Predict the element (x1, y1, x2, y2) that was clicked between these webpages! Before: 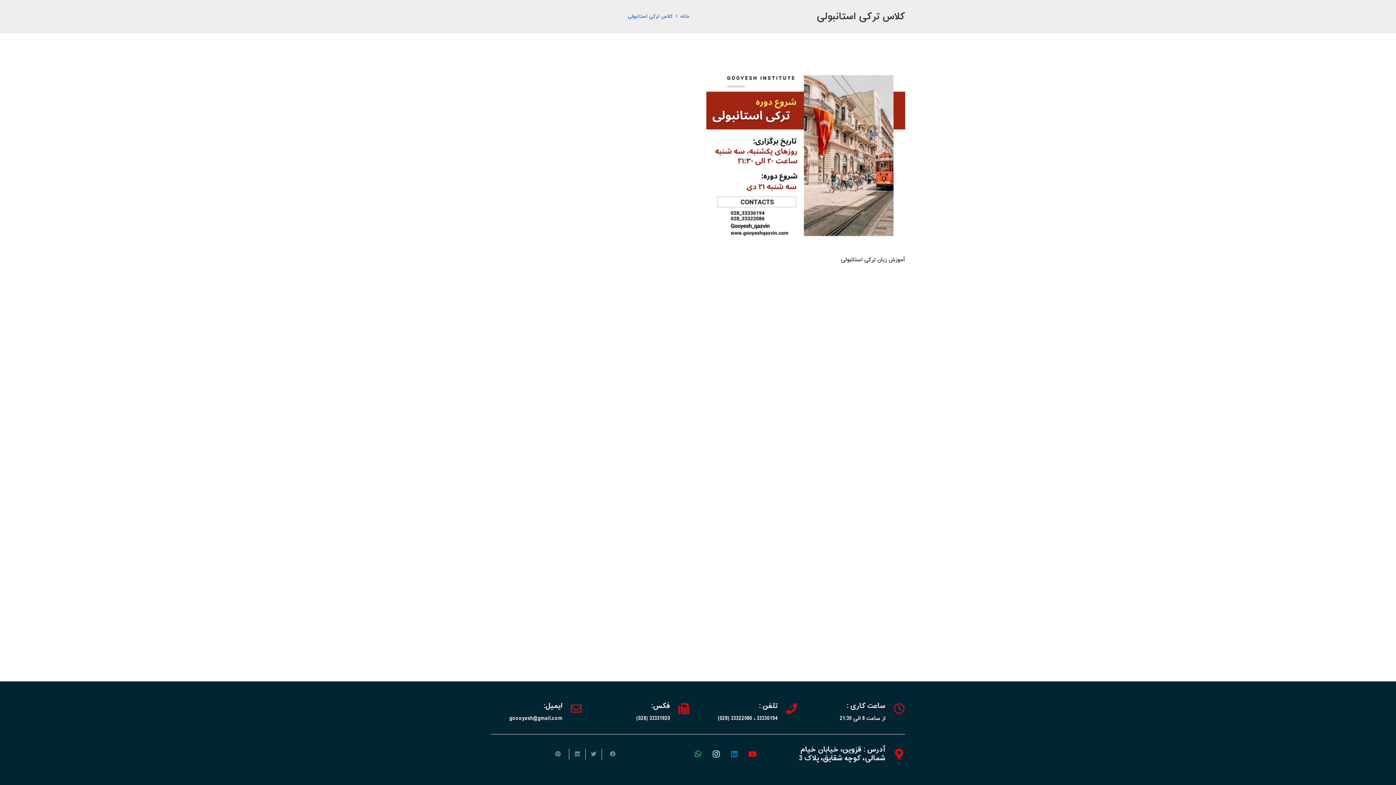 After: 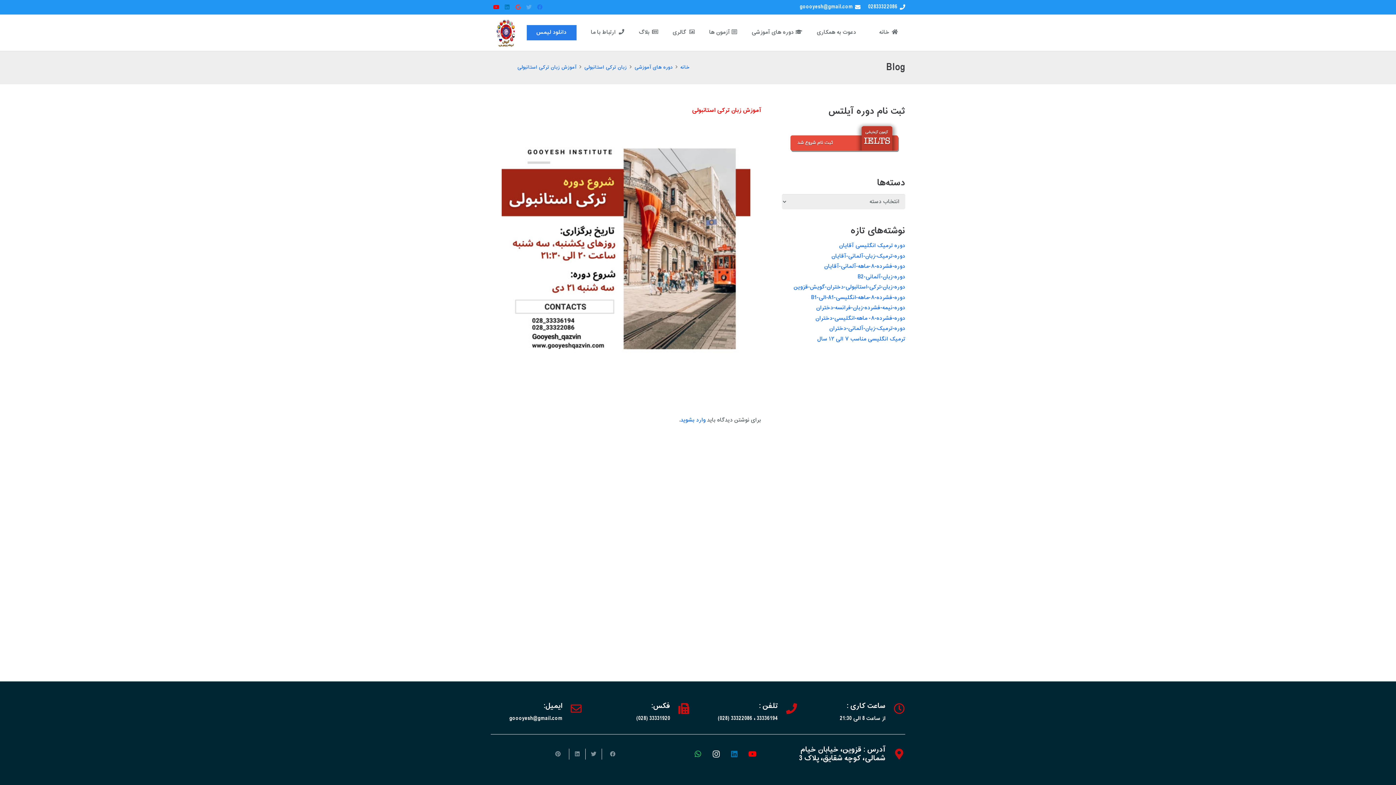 Action: bbox: (706, 54, 905, 65) label: آموزش زبان ترکی استانبولی